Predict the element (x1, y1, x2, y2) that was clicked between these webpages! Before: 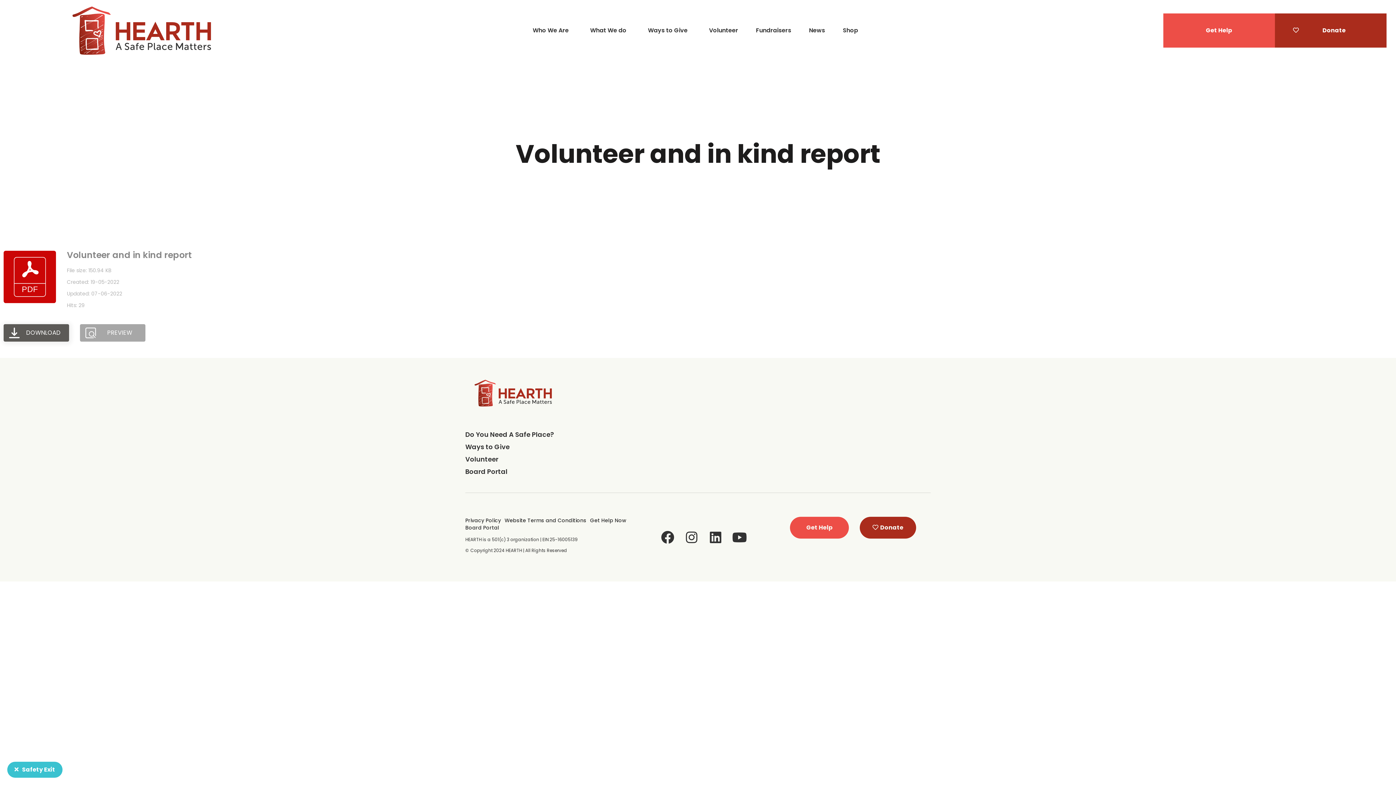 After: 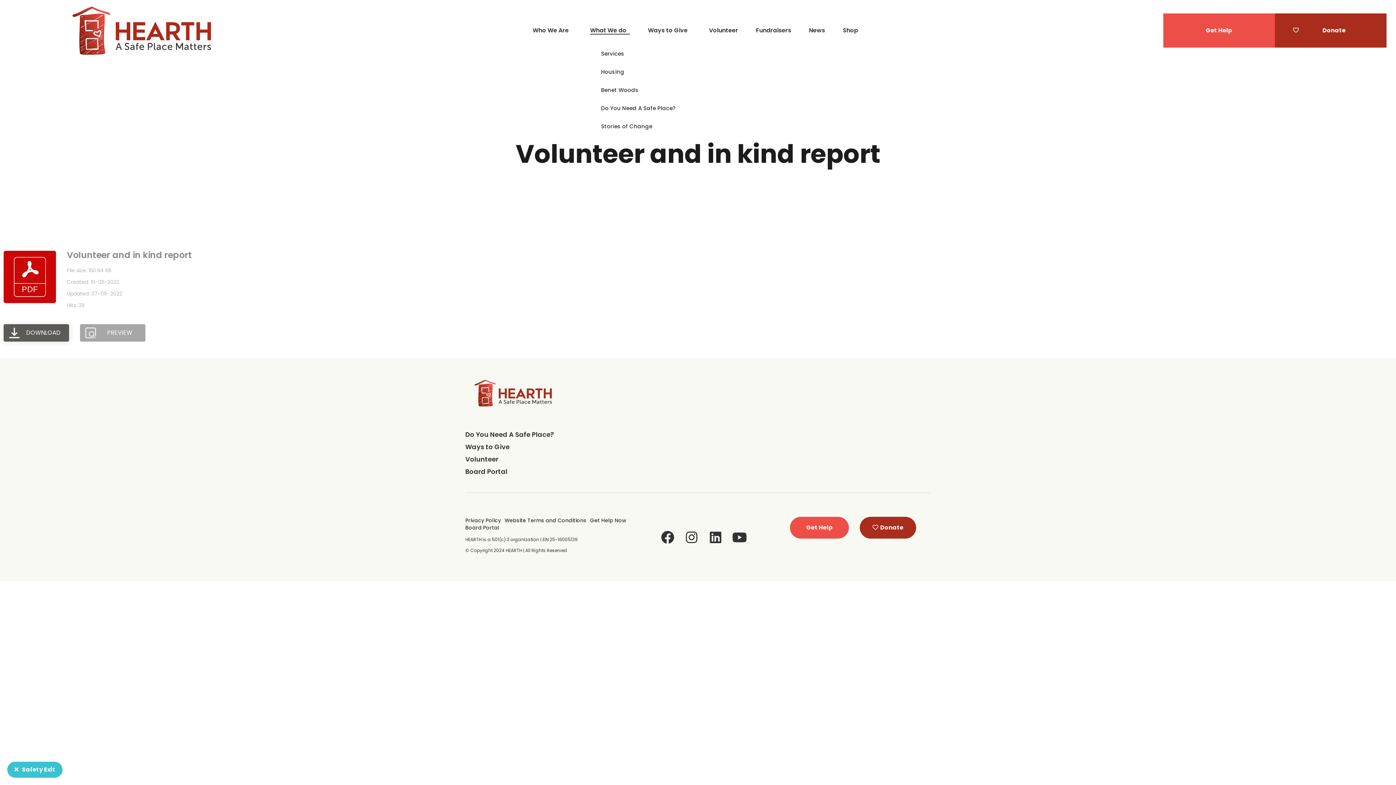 Action: bbox: (590, 26, 630, 34) label: What We do